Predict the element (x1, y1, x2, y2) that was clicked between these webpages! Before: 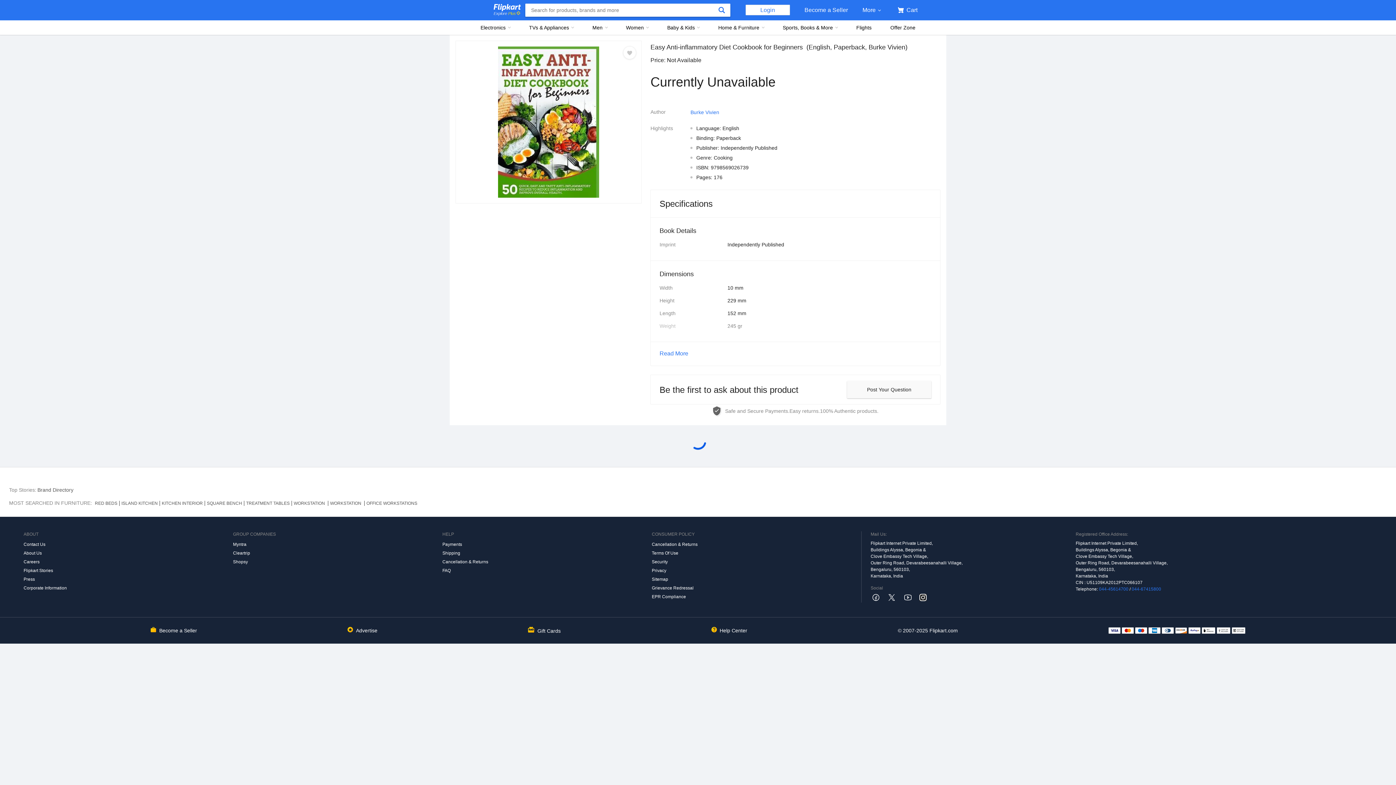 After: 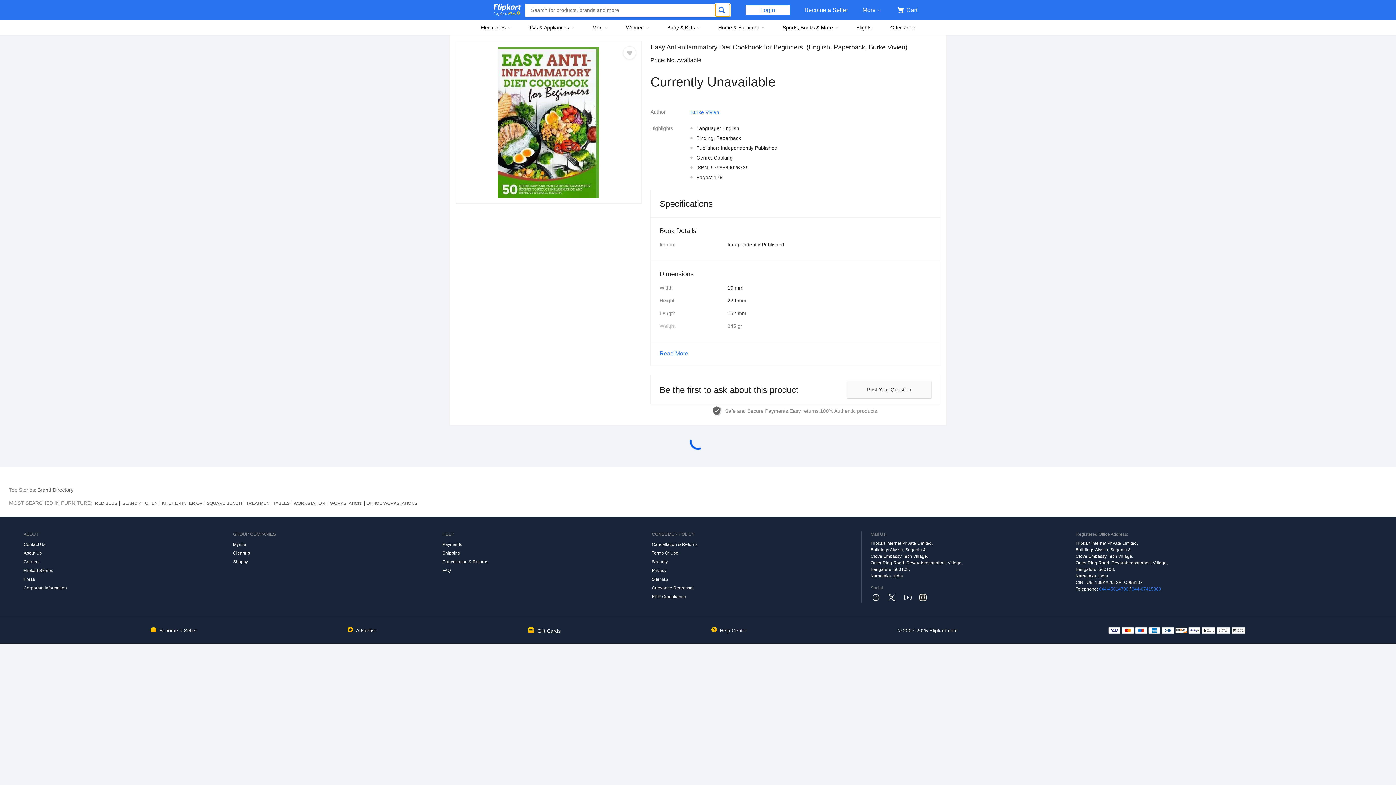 Action: bbox: (715, 3, 730, 16)